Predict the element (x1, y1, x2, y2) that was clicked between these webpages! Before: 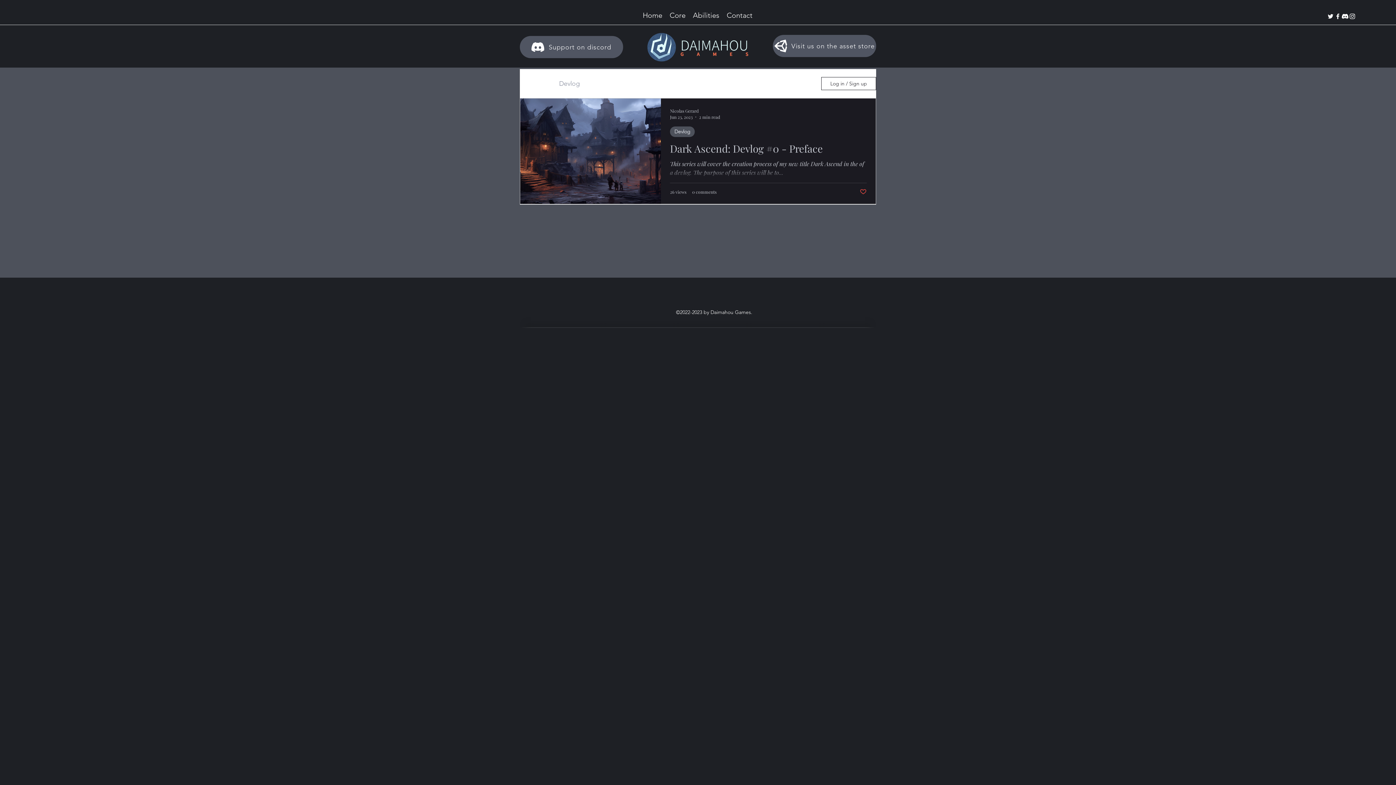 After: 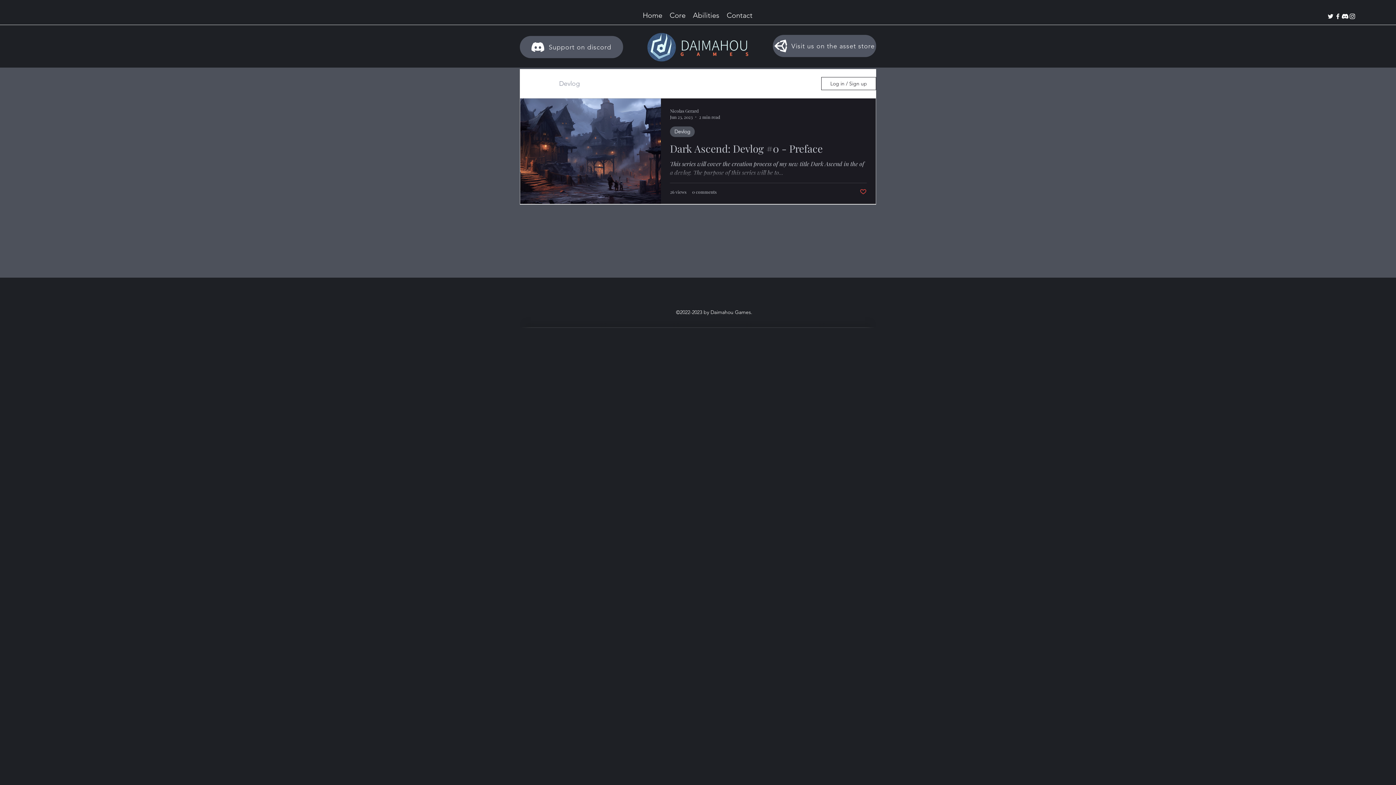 Action: label: Like post bbox: (860, 188, 866, 195)